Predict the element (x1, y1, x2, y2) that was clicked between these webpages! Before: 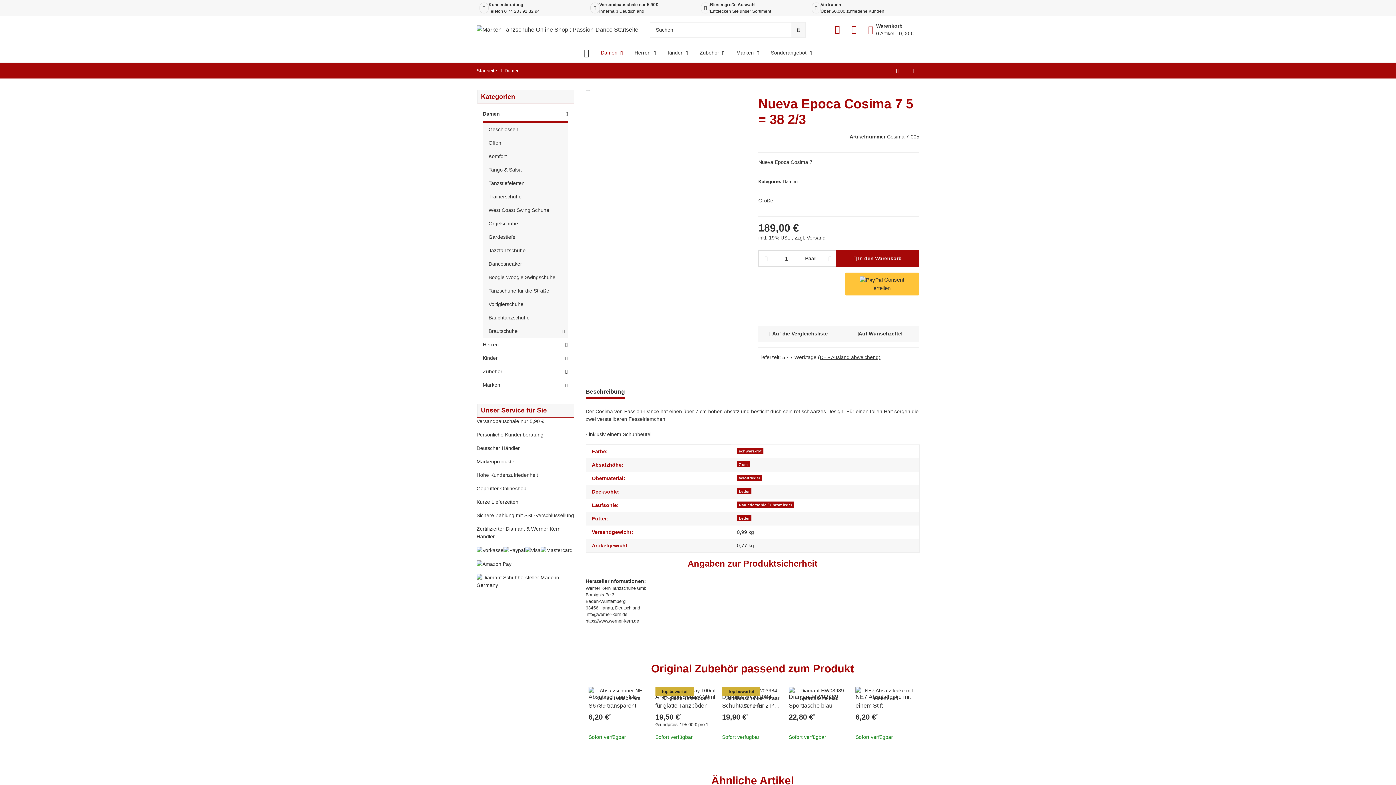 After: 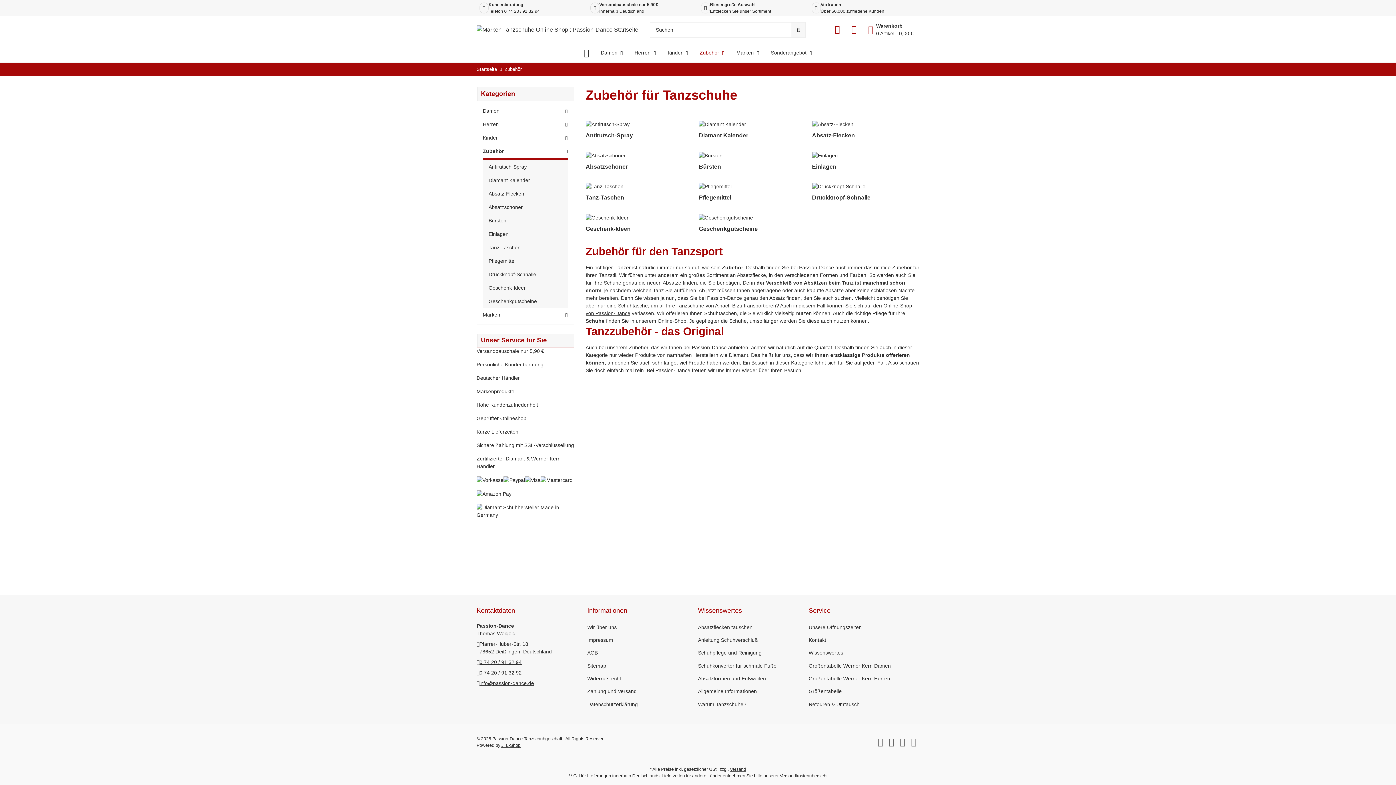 Action: label: Zubehör bbox: (694, 43, 730, 62)